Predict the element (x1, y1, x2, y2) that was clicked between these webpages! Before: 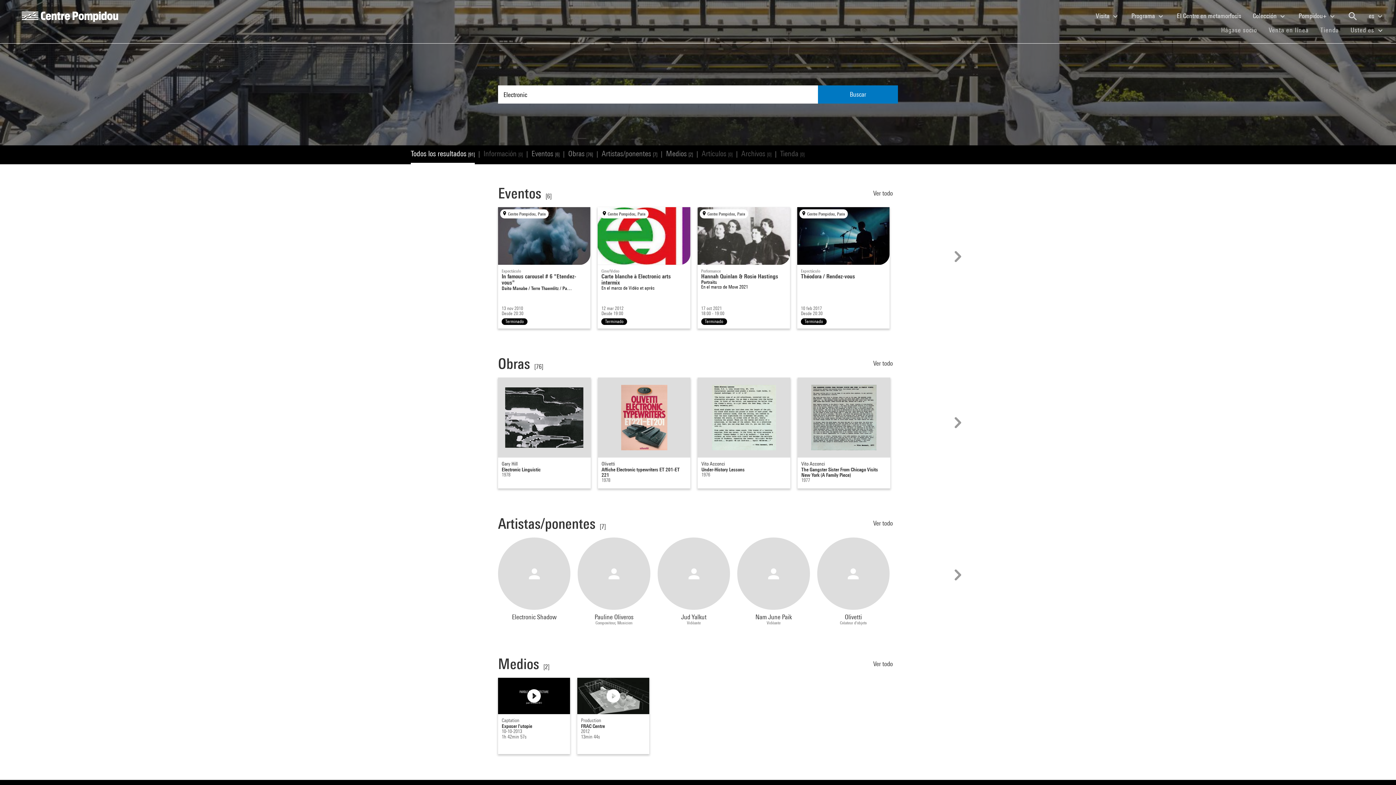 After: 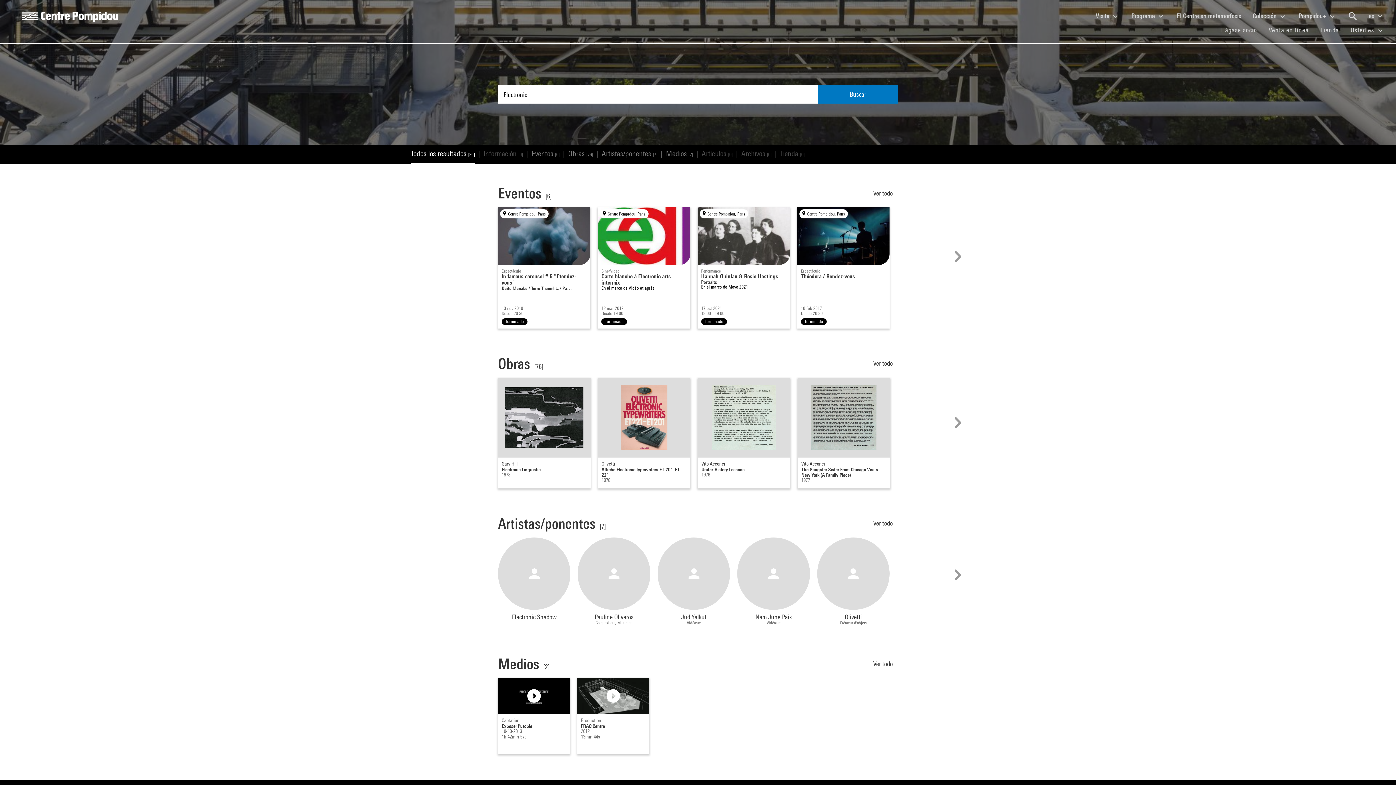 Action: bbox: (410, 145, 474, 164) label: Todos los resultados [91]